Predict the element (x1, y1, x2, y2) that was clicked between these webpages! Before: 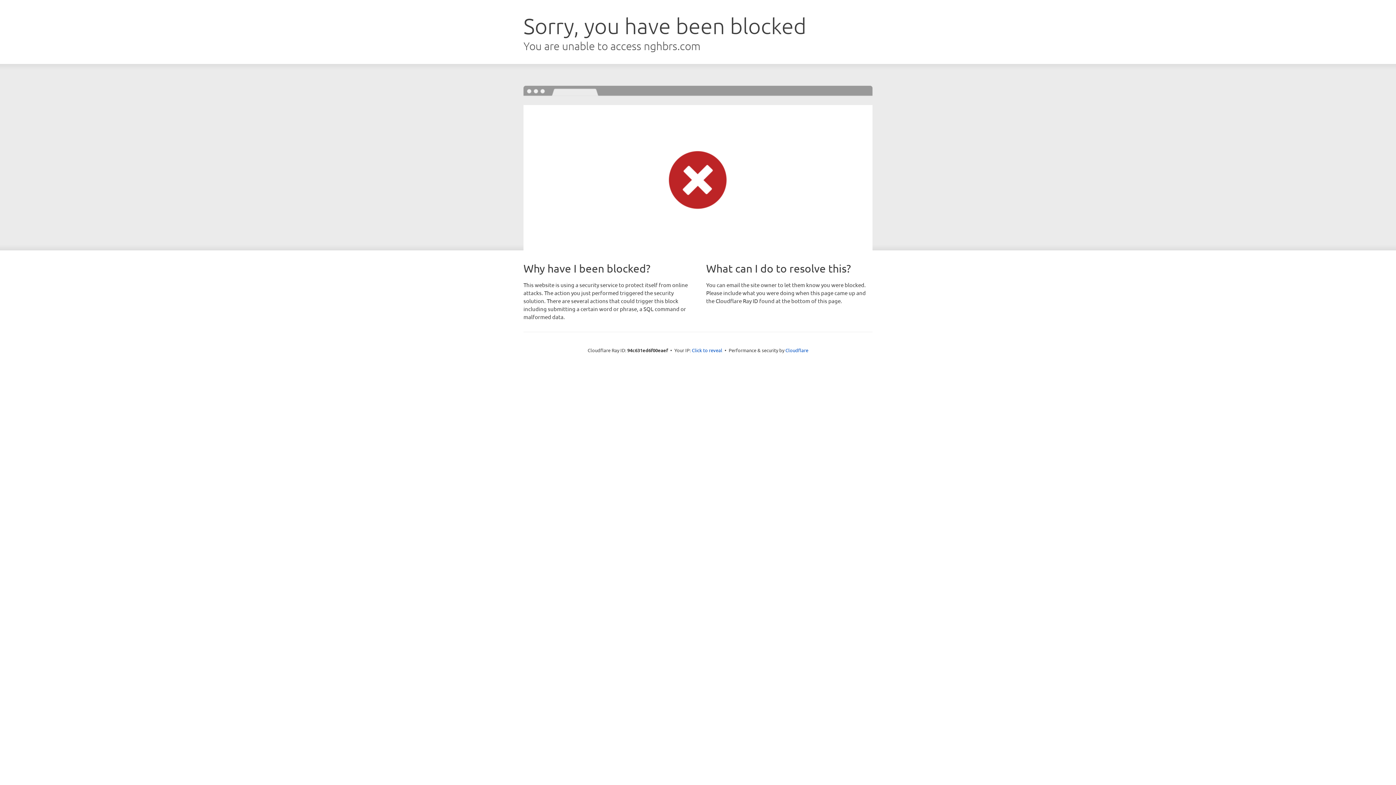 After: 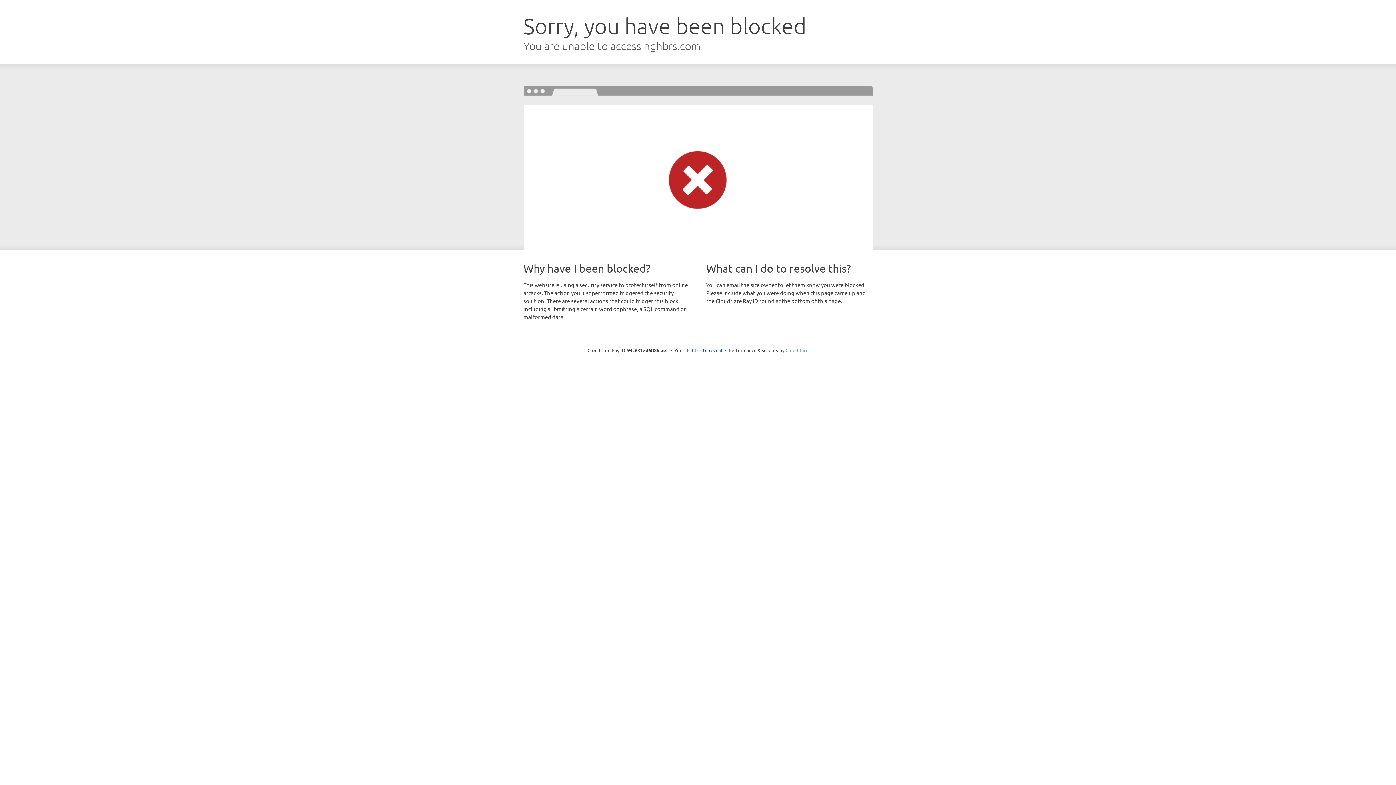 Action: label: Cloudflare bbox: (785, 347, 808, 353)